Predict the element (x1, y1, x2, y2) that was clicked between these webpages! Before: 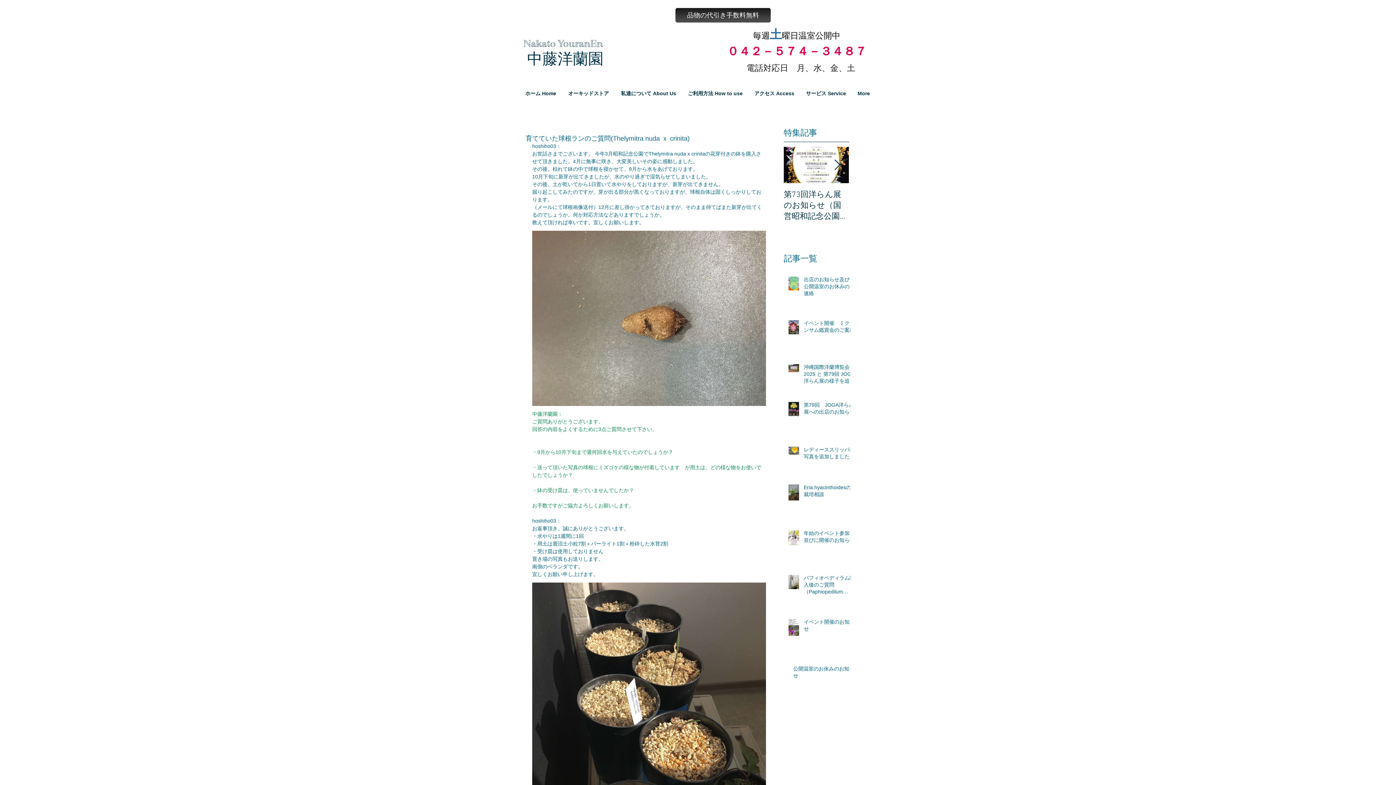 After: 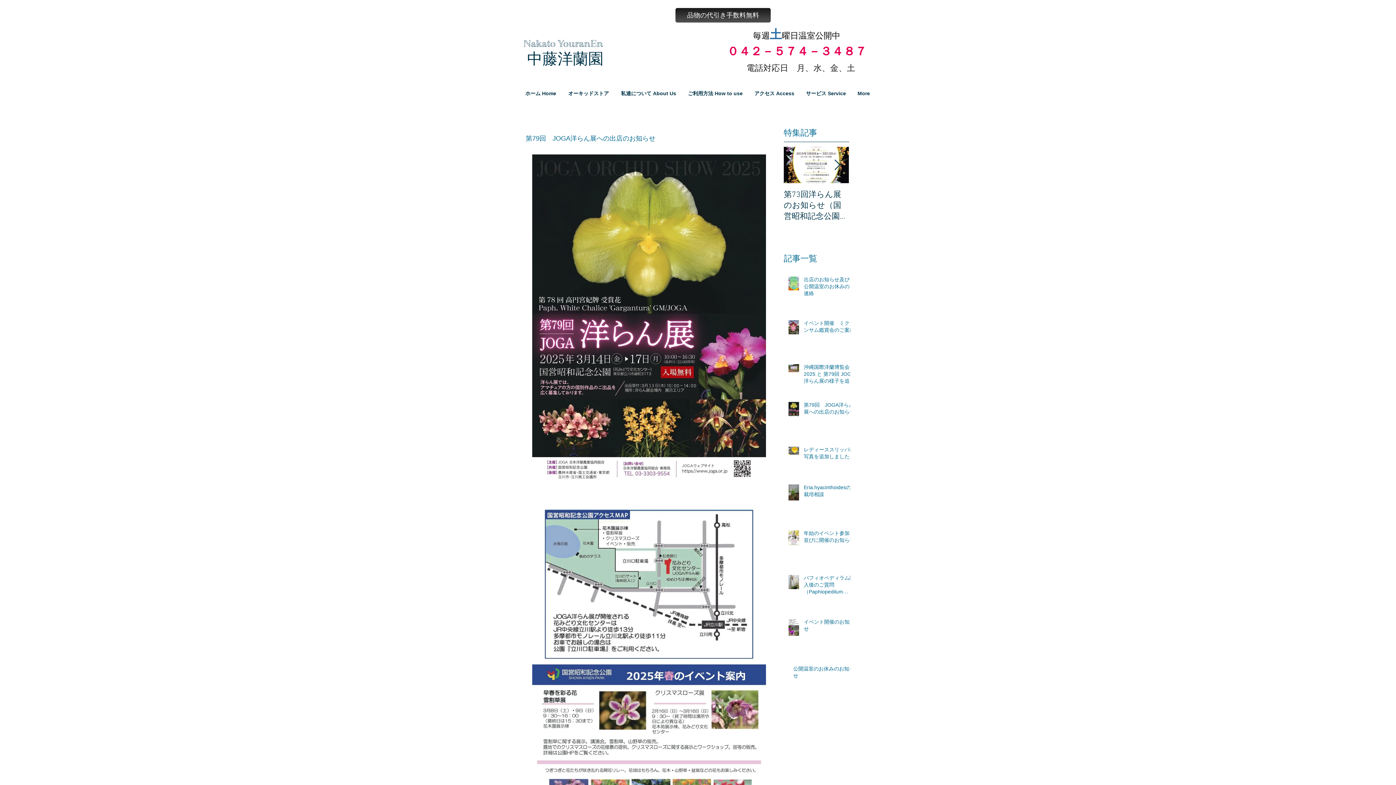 Action: bbox: (804, 401, 854, 418) label: 第79回　JOGA洋らん展への出店のお知らせ